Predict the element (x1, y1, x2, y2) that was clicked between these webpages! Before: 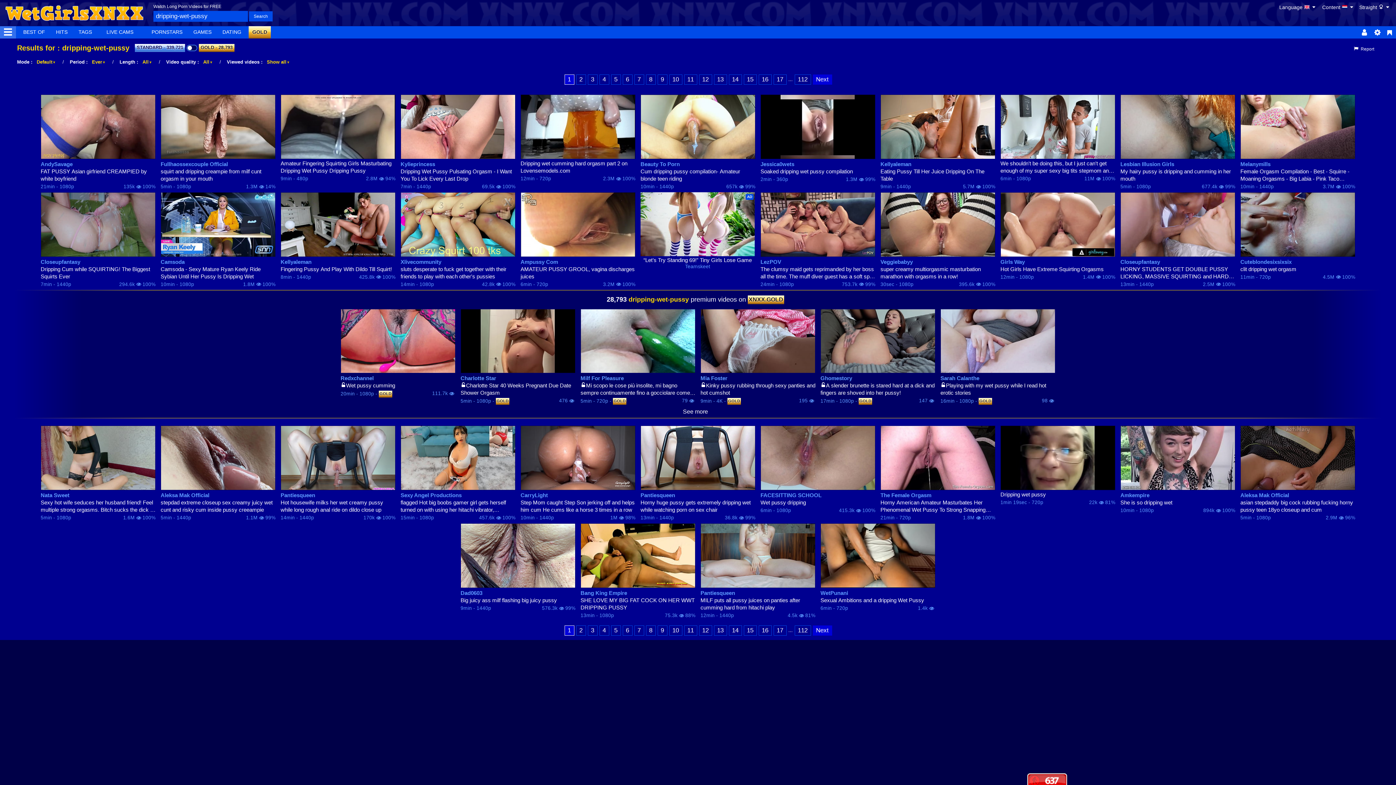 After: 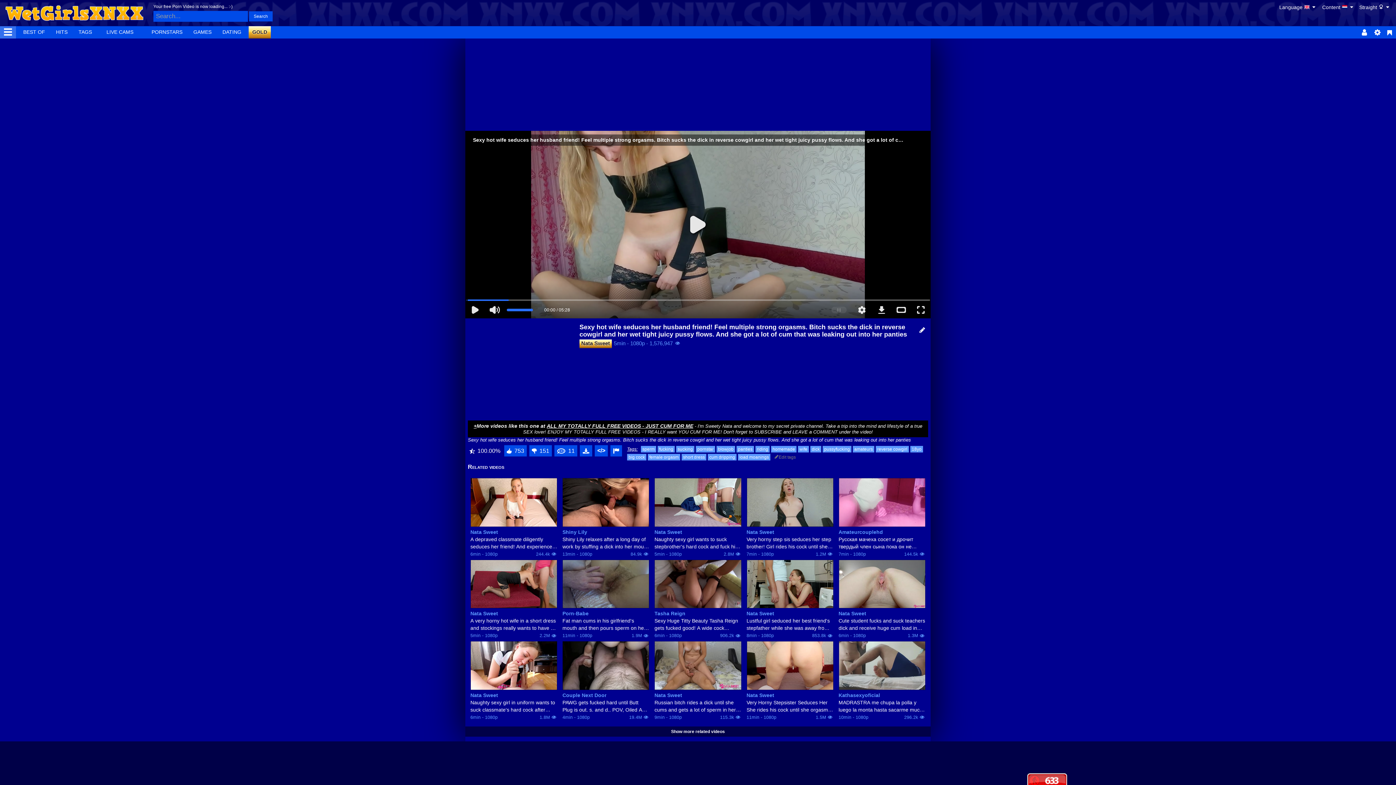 Action: label: Sexy hot wife seduces her husband friend! Feel multiple strong orgasms. Bitch sucks the dick in reverse cowgirl and her wet tight juicy pussy flows. And she got a lot of cum that was leaking out into her panties bbox: (40, 499, 155, 513)